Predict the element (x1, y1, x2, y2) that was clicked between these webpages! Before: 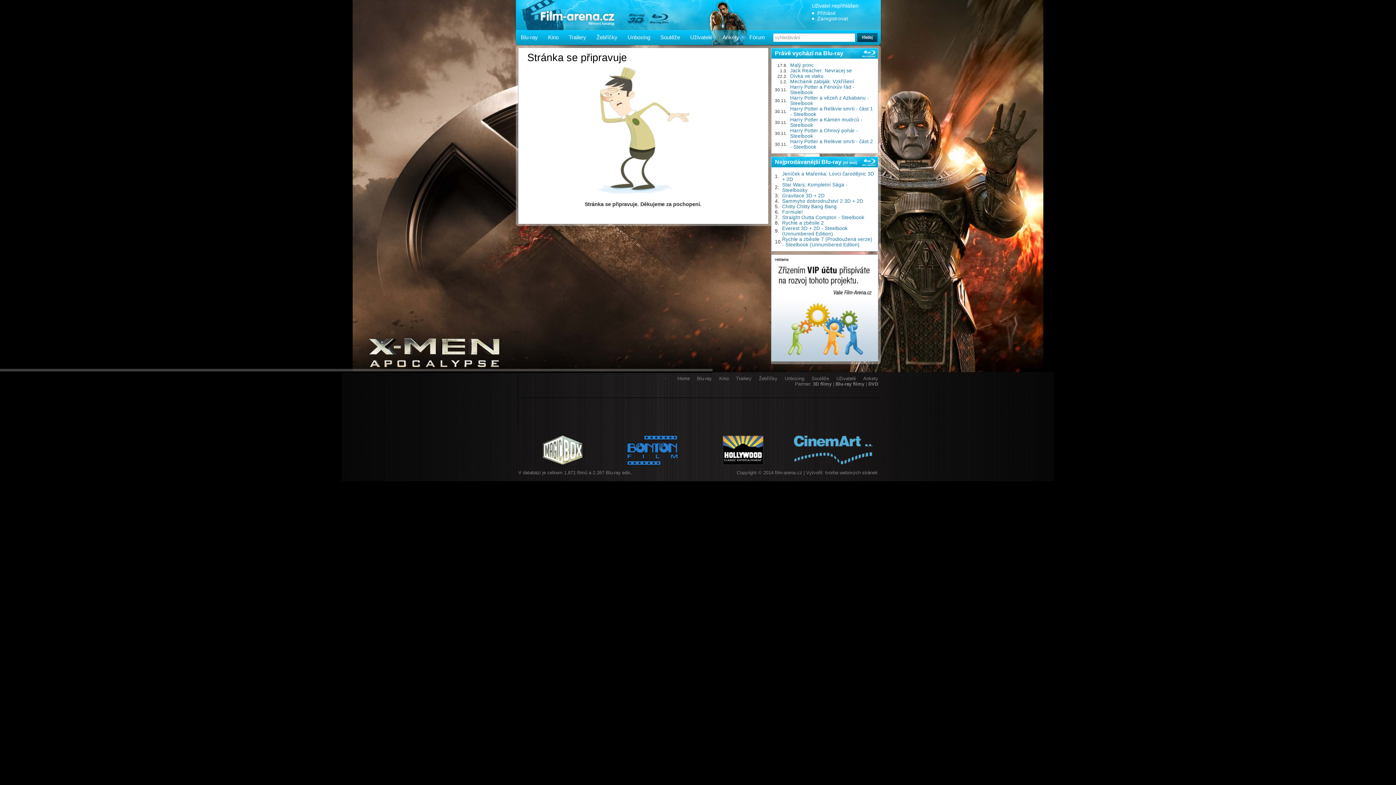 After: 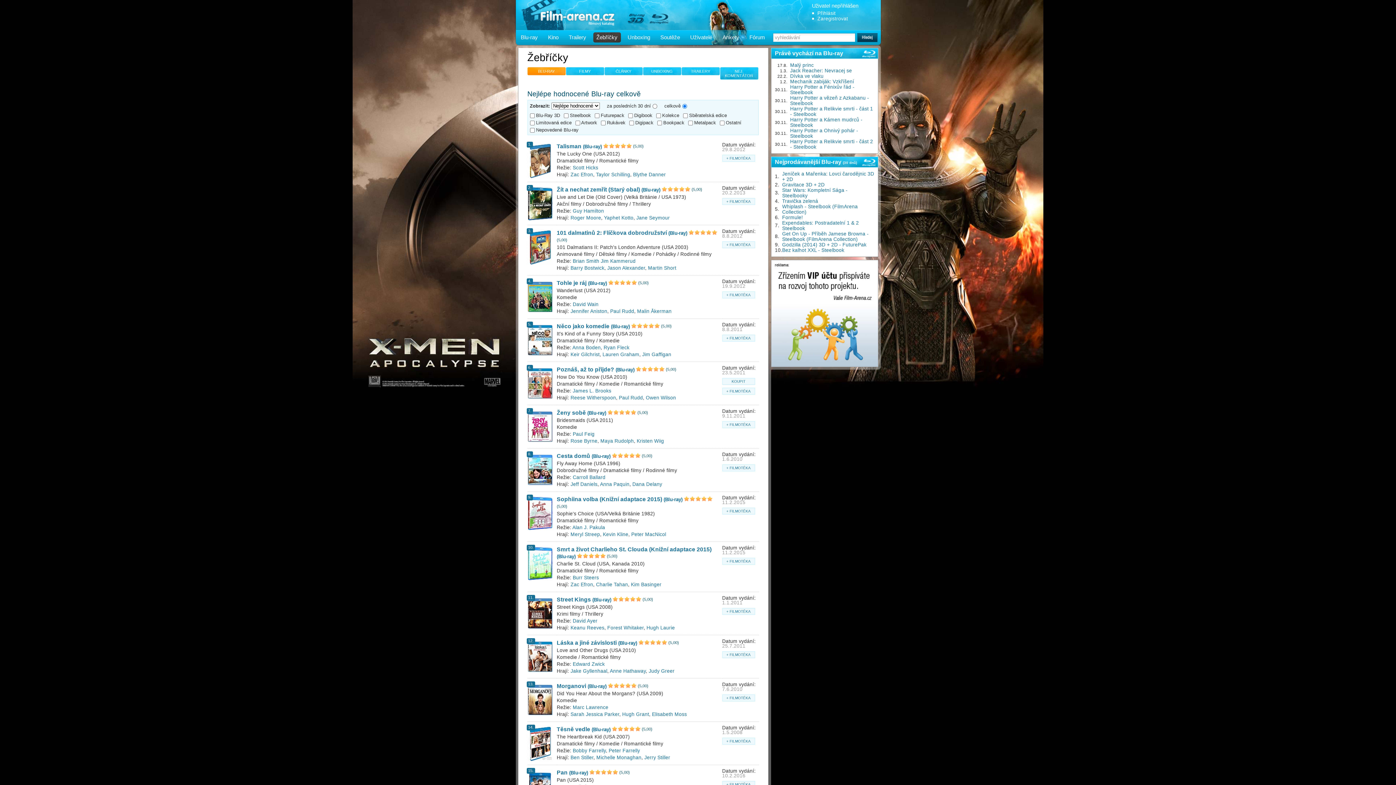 Action: bbox: (759, 376, 777, 381) label: Žebříčky